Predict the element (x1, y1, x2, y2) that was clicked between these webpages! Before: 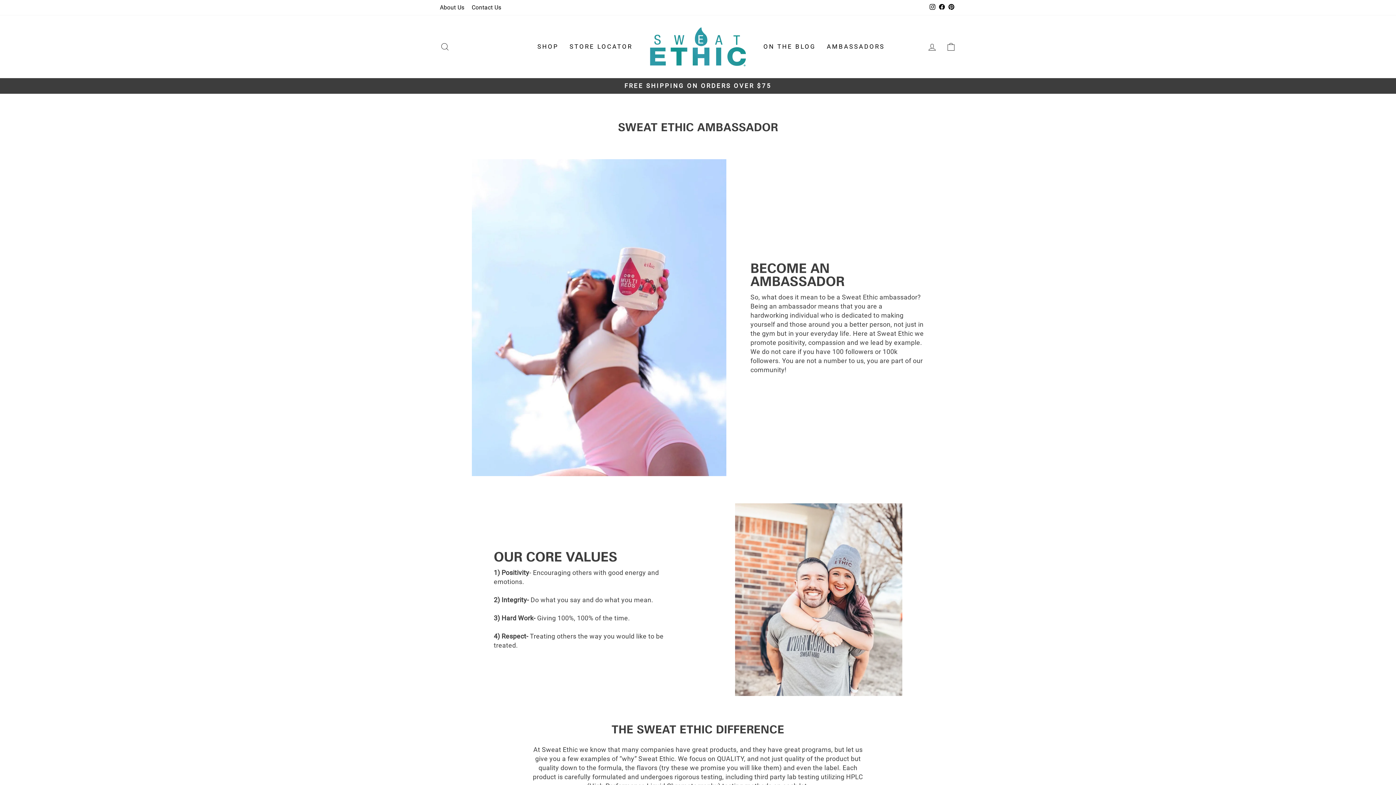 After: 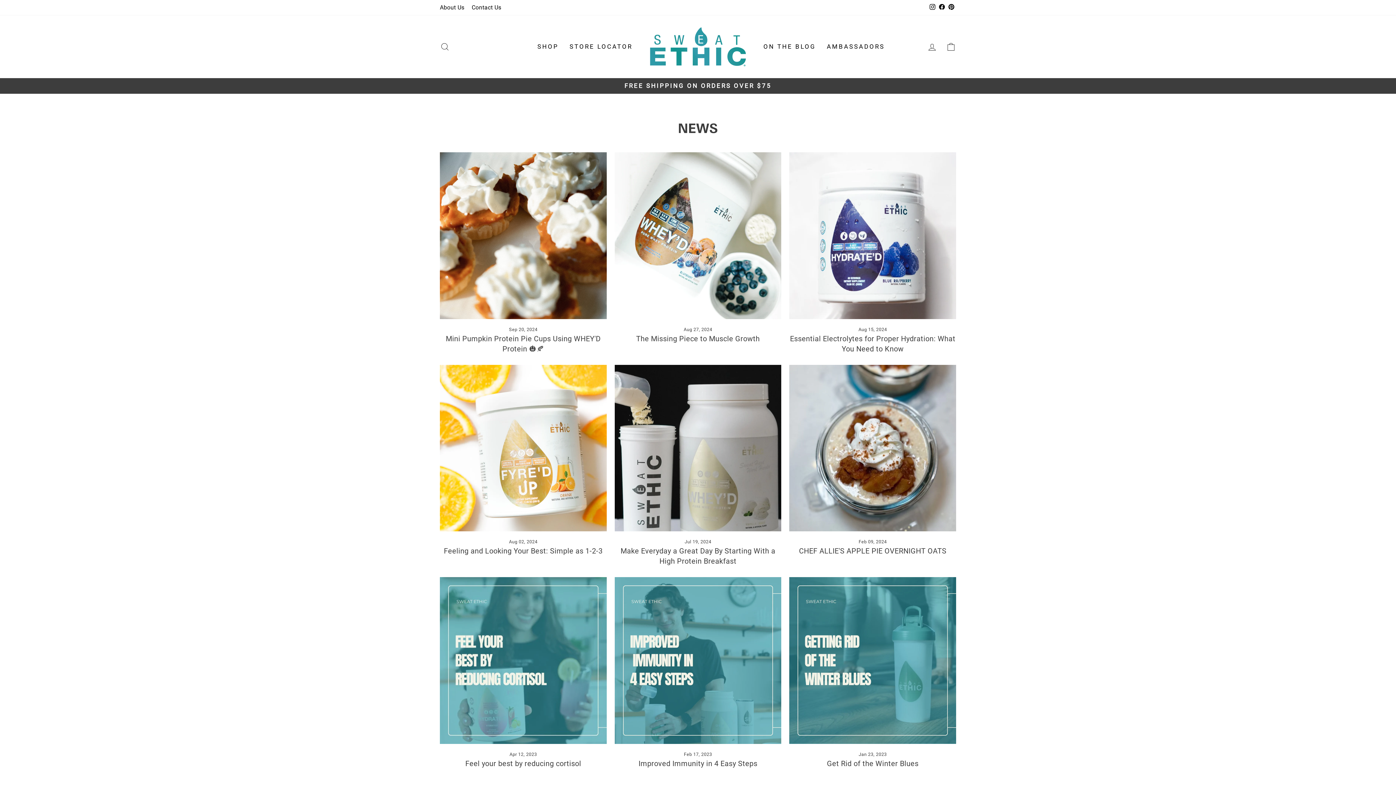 Action: bbox: (758, 39, 821, 53) label: ON THE BLOG